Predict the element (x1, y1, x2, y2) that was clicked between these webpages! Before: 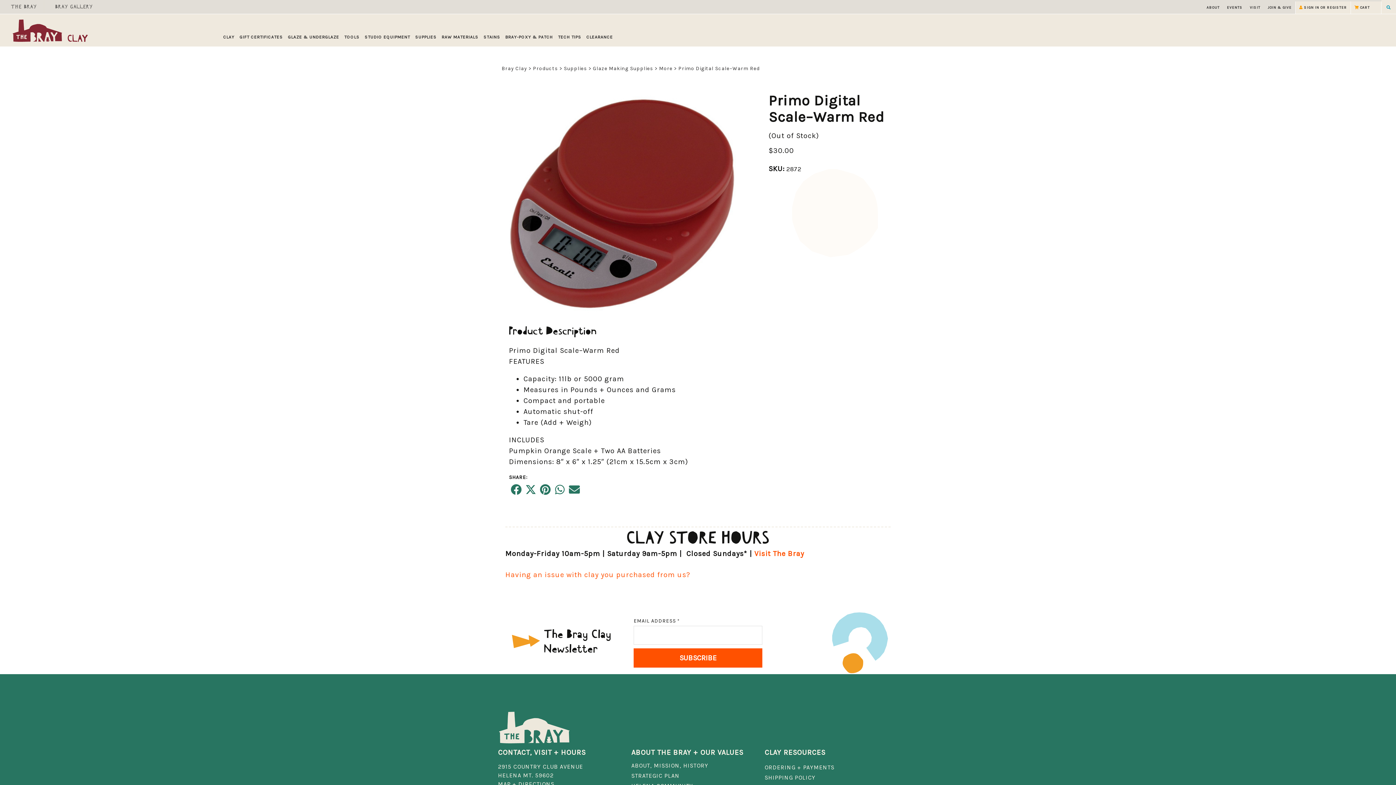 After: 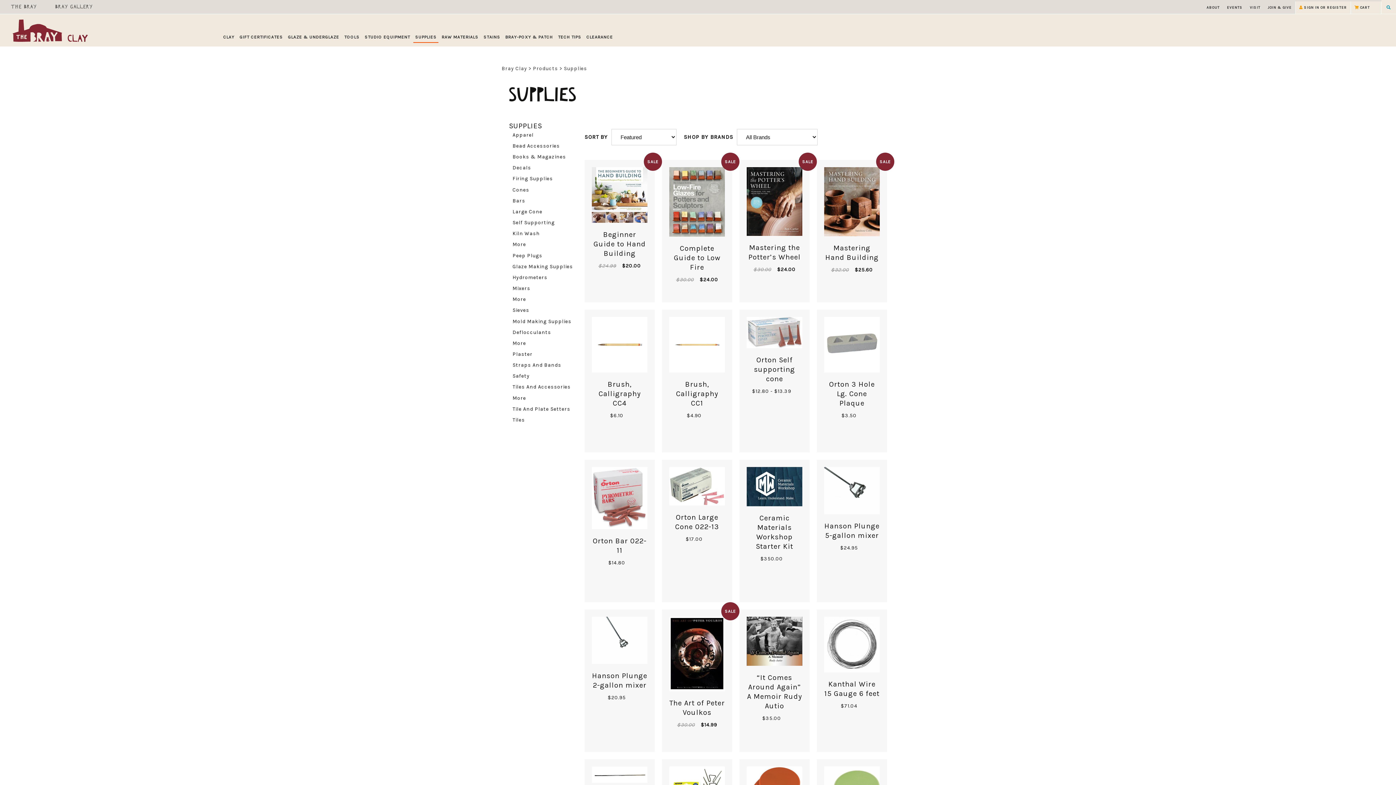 Action: bbox: (564, 65, 587, 71) label: Supplies